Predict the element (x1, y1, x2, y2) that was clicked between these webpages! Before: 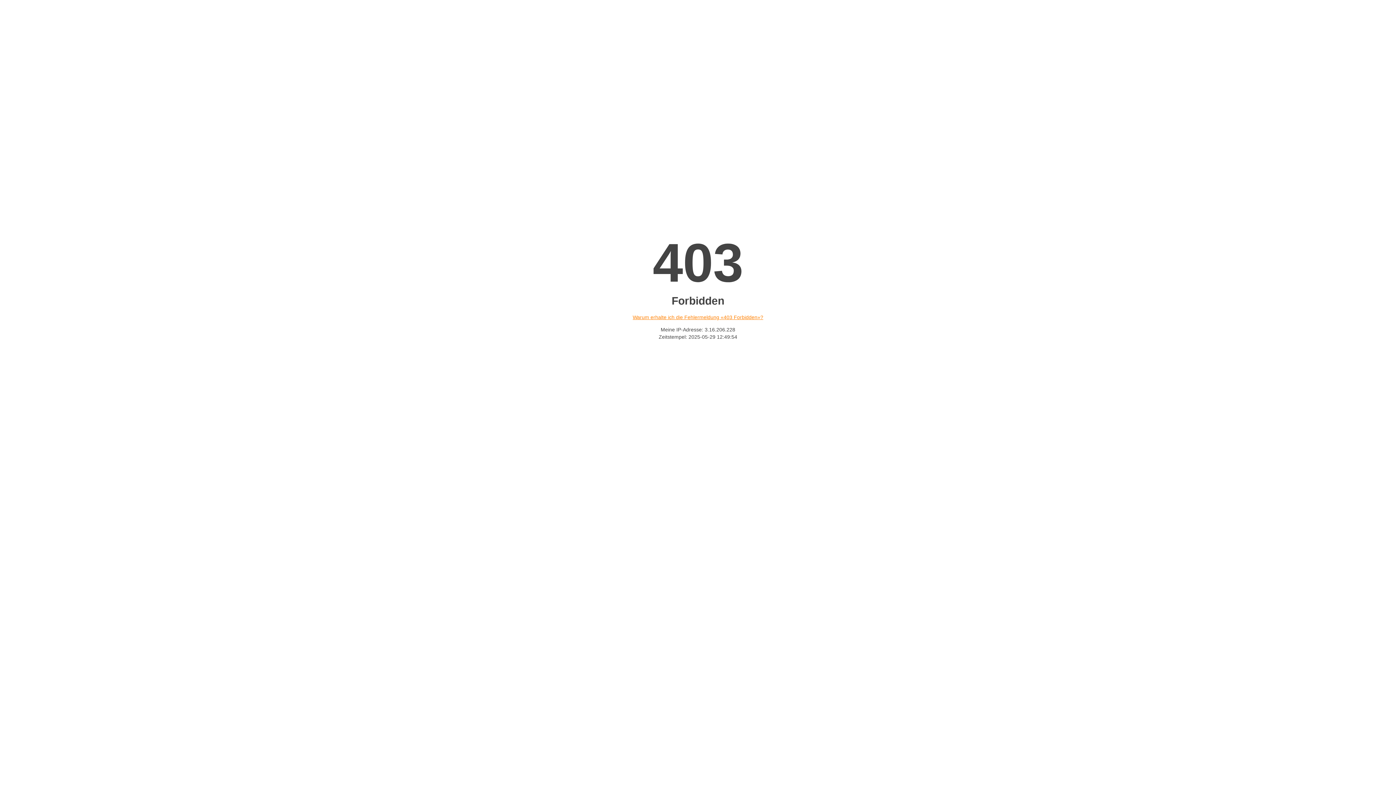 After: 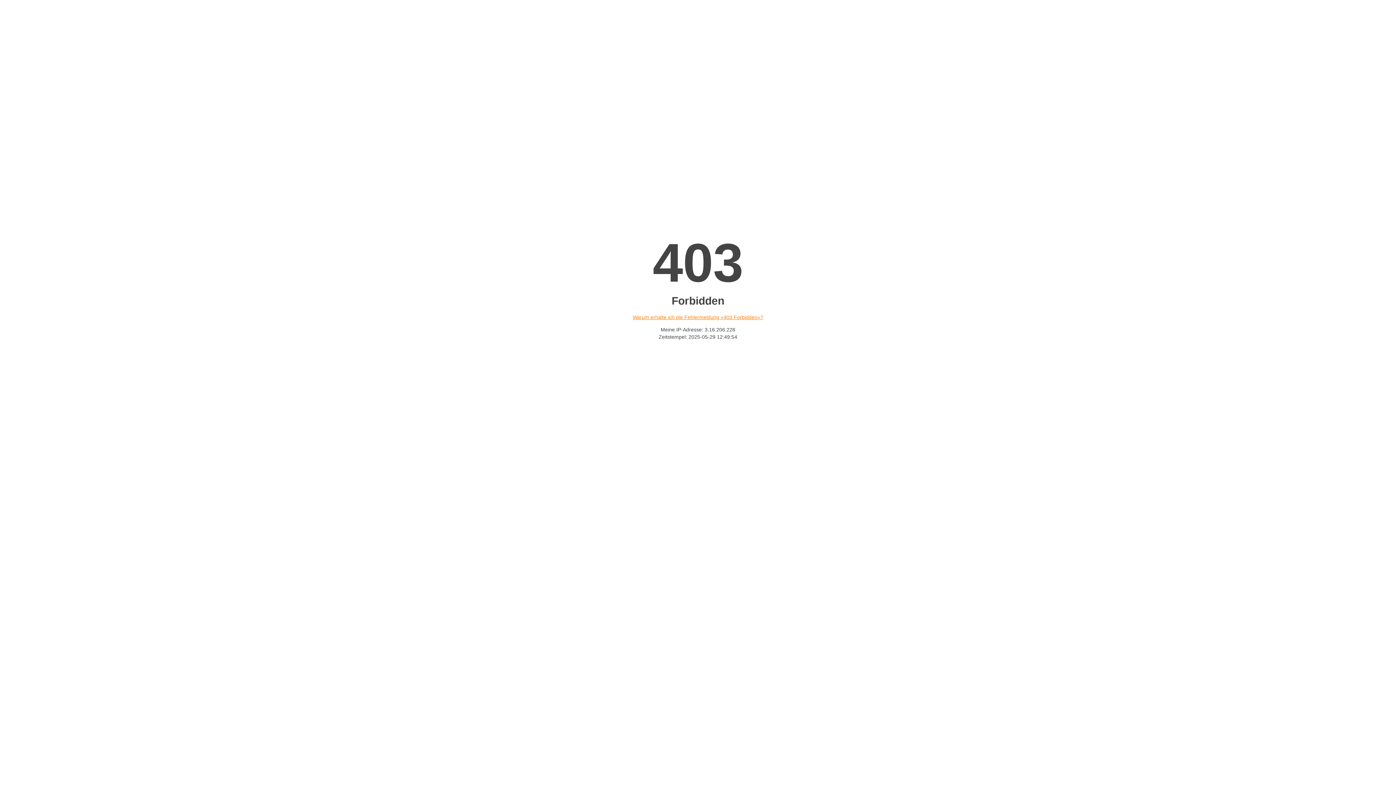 Action: label: Warum erhalte ich die Fehlermeldung «403 Forbidden»? bbox: (632, 314, 763, 320)